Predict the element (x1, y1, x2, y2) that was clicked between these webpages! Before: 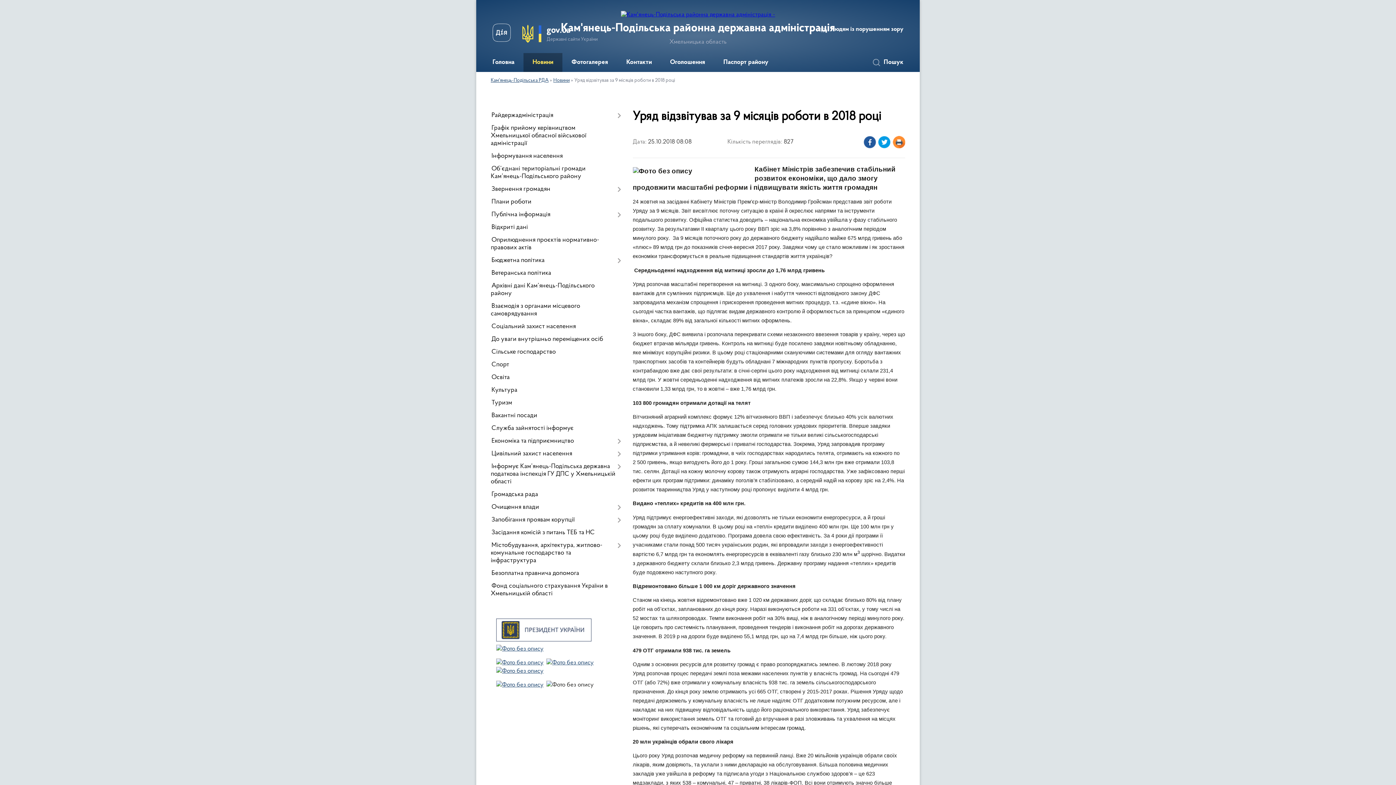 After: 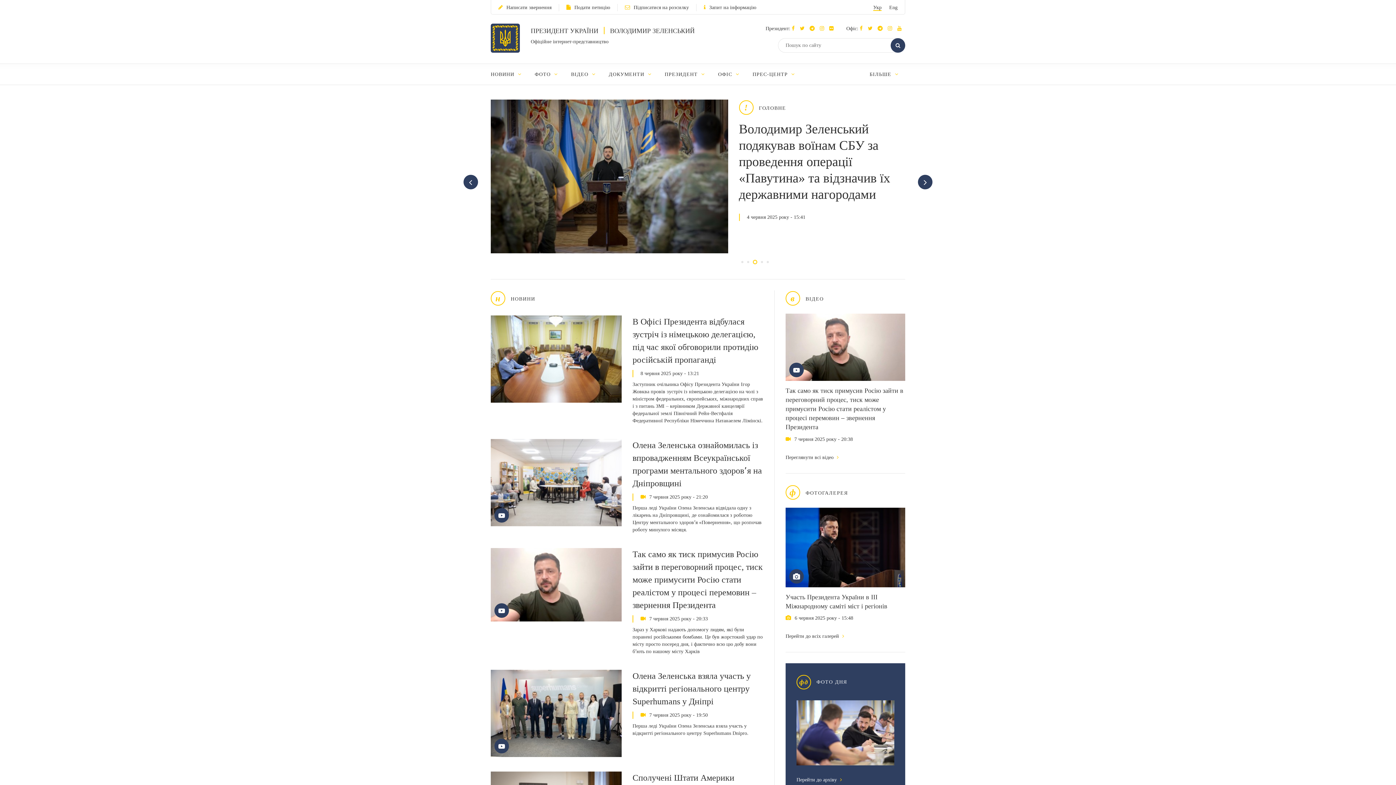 Action: bbox: (496, 637, 591, 644)